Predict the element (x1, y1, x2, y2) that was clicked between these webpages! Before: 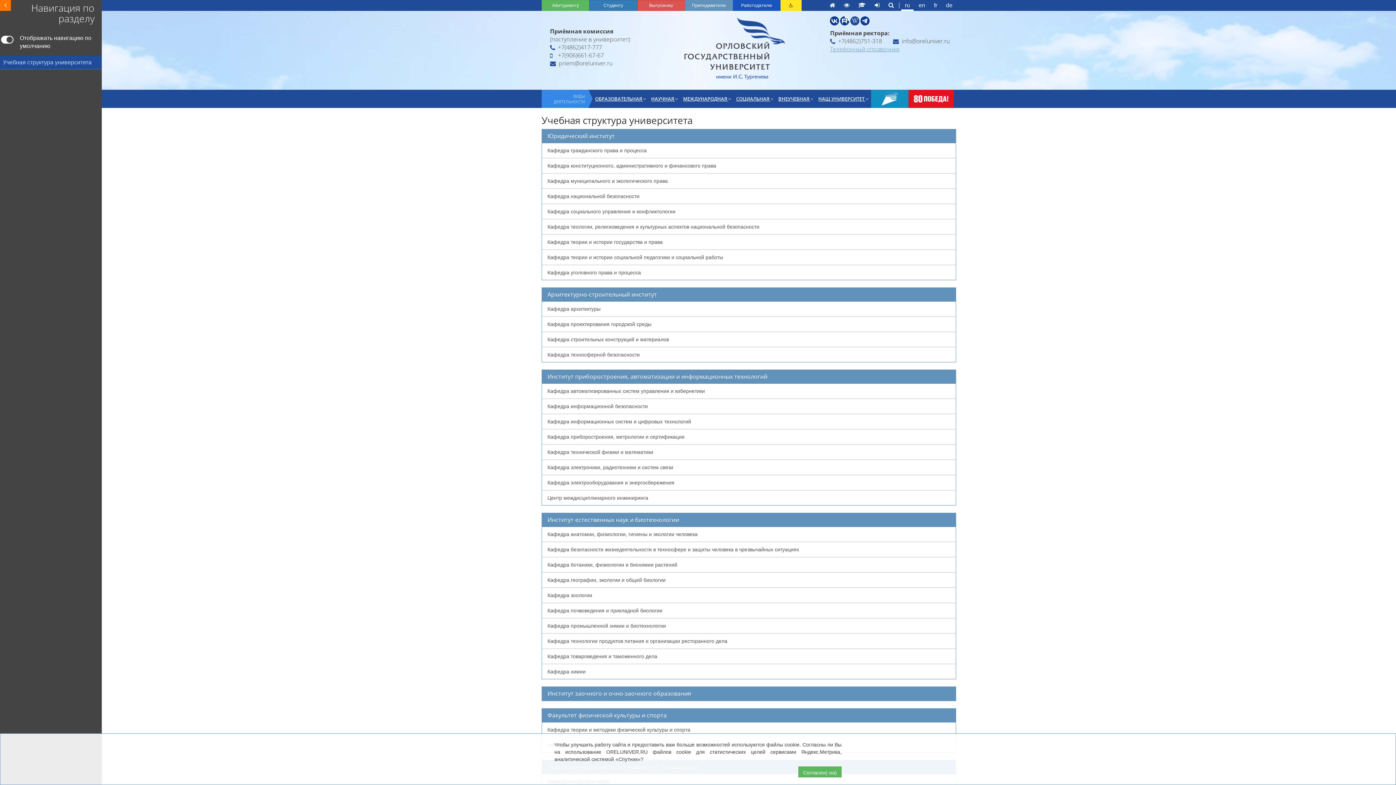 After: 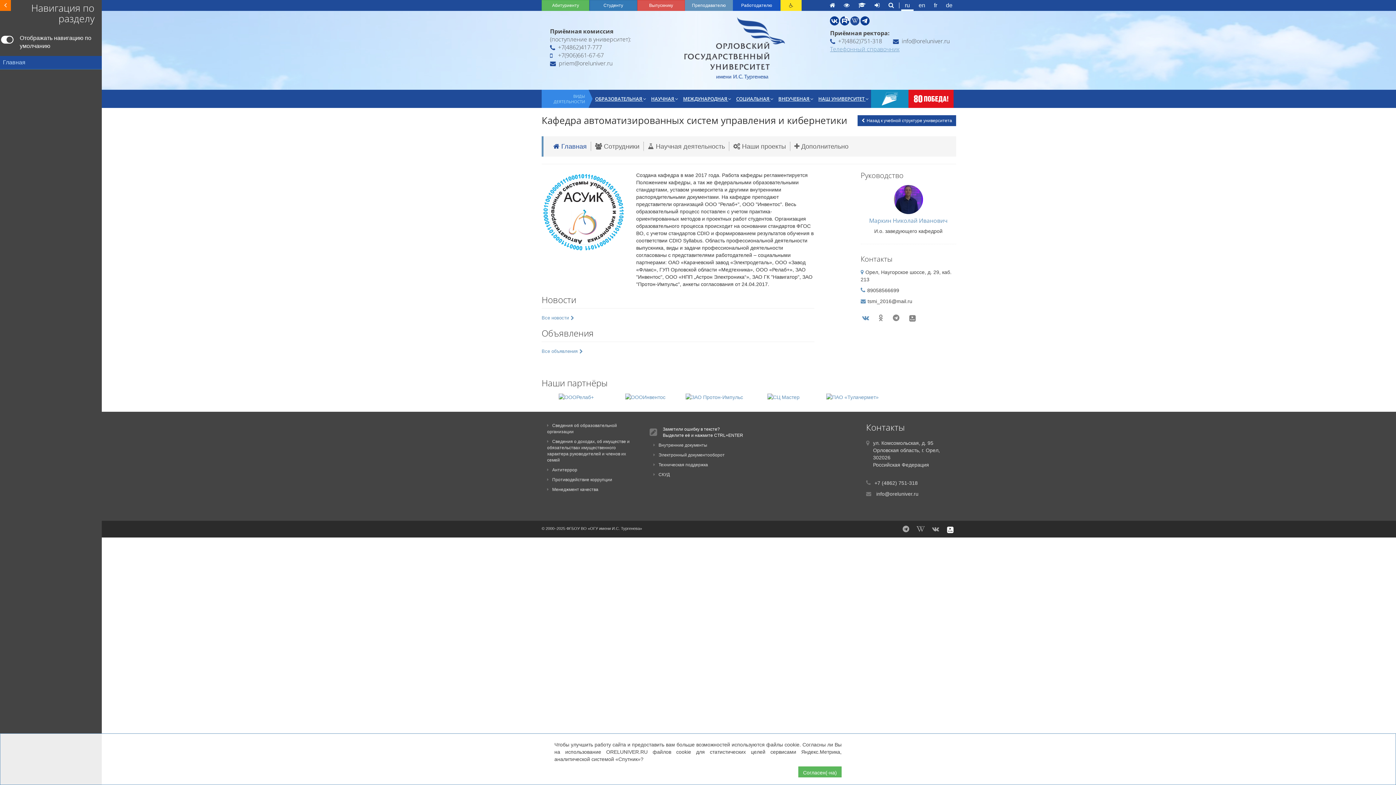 Action: label: Кафедра автоматизированных систем управления и кибернетики bbox: (542, 384, 956, 398)